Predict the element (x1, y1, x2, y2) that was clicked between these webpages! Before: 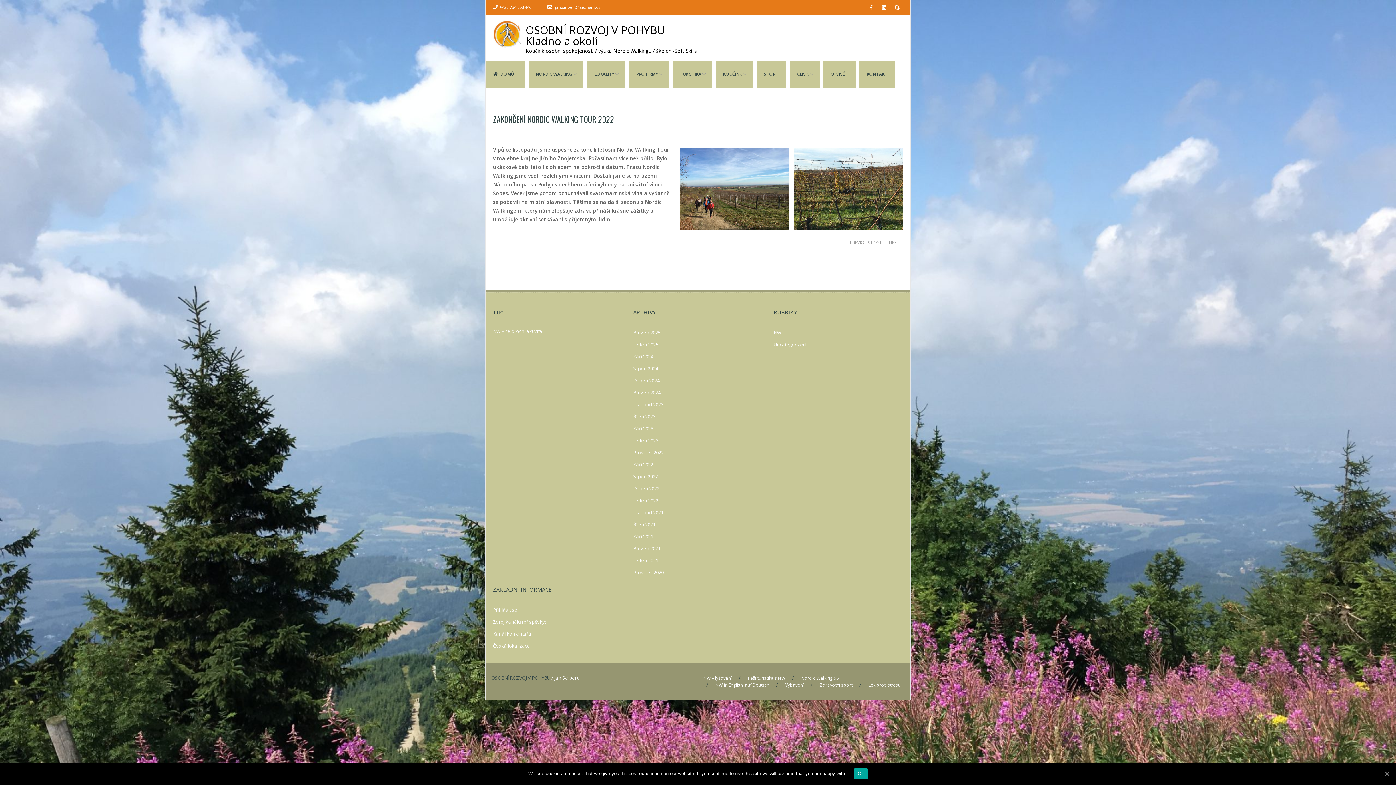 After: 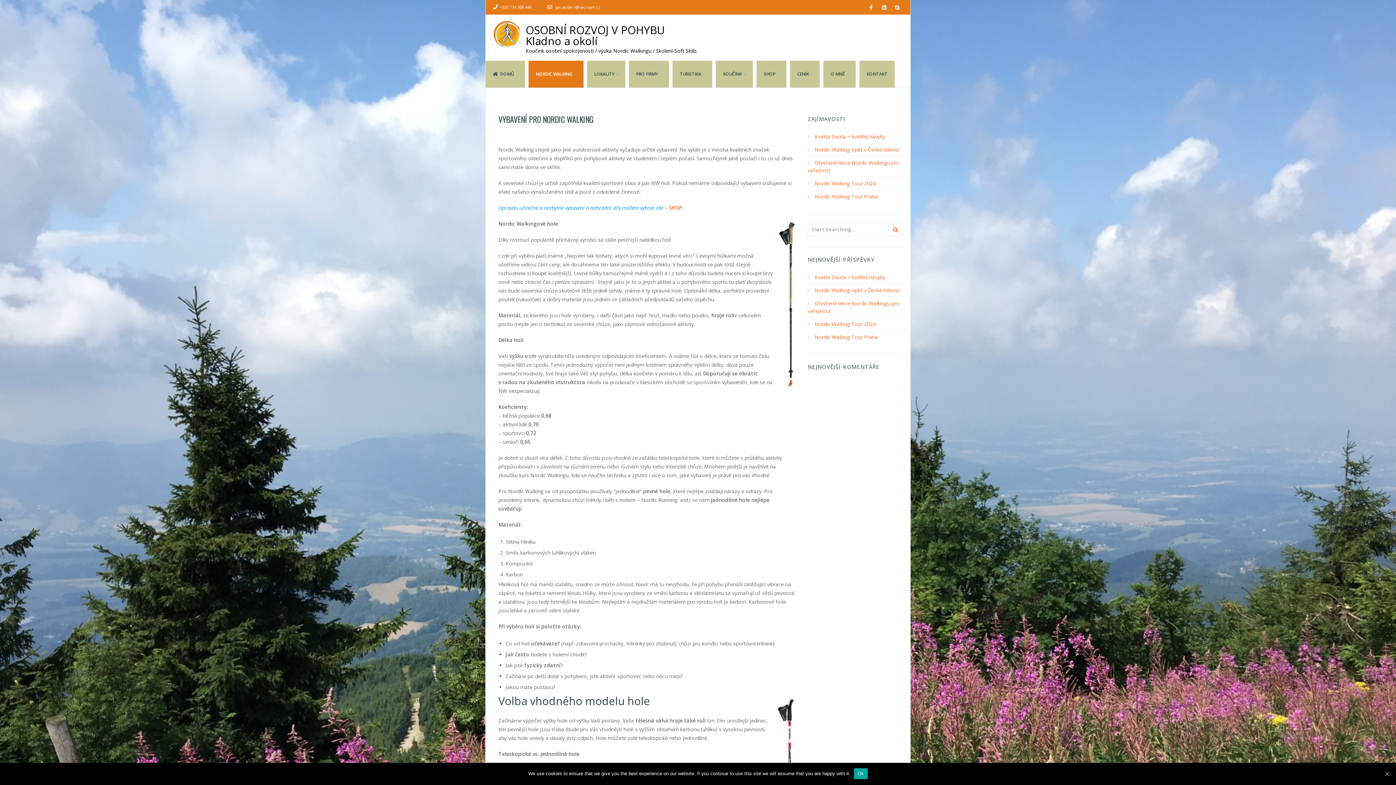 Action: bbox: (785, 682, 804, 688) label: Vybavení